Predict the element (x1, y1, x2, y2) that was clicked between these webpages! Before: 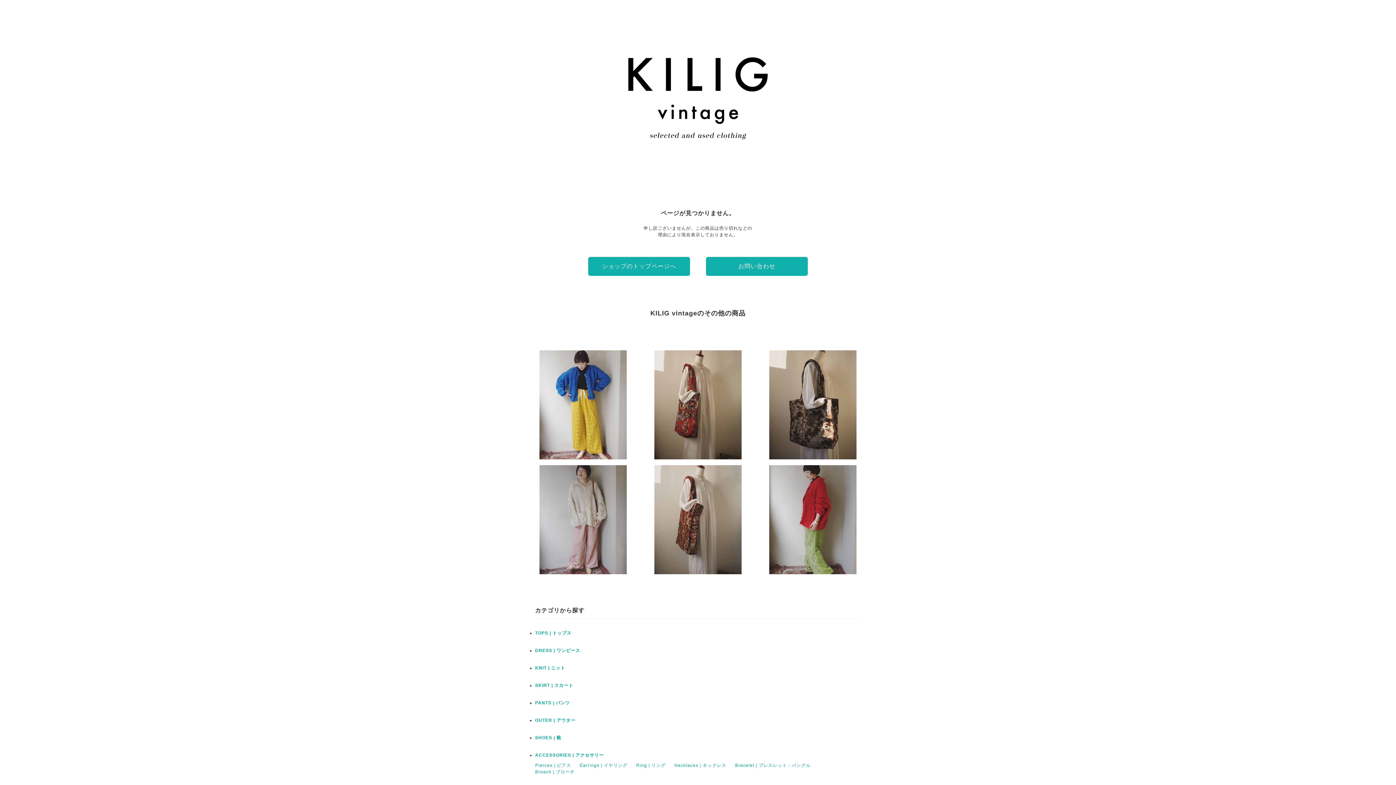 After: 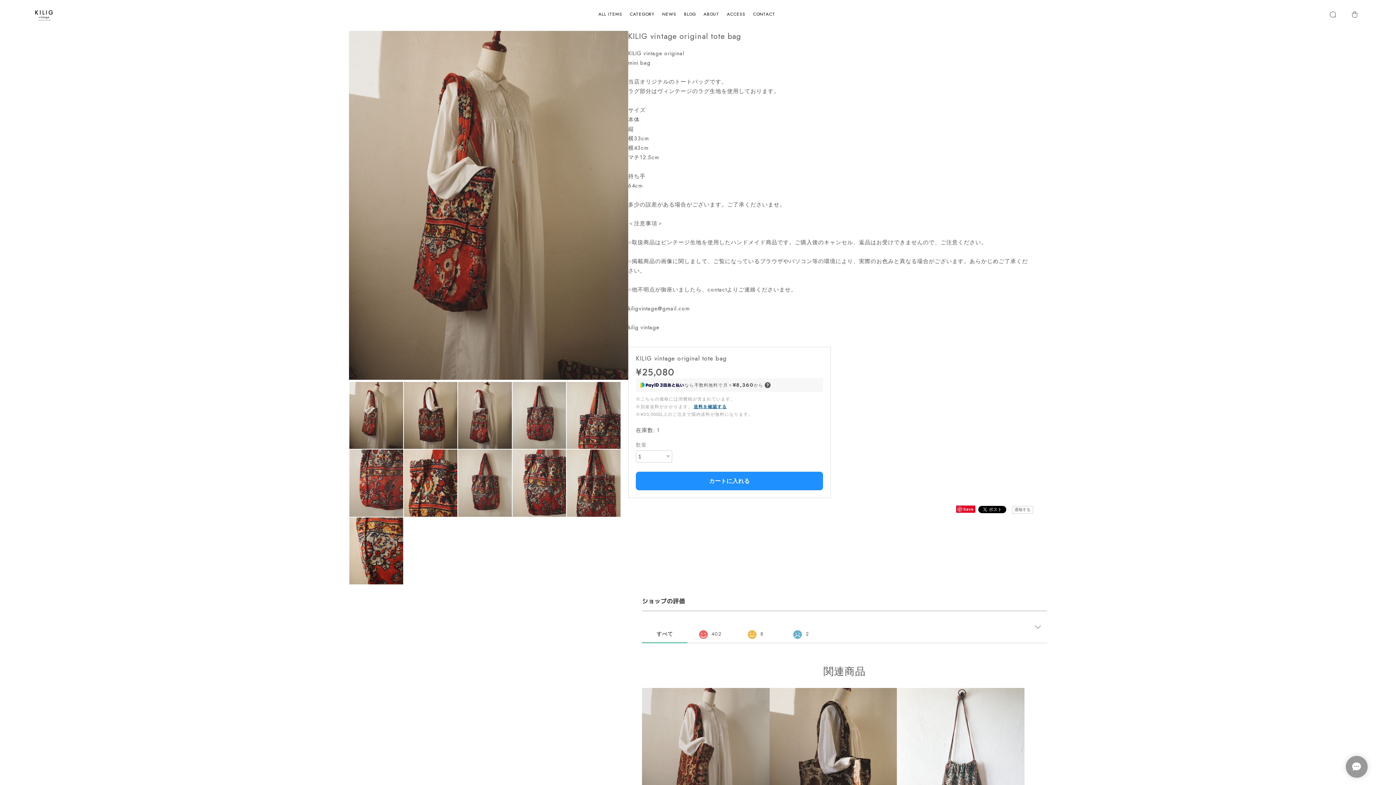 Action: label: KILIG vintage original tote bag
¥25,080 bbox: (643, 350, 752, 459)